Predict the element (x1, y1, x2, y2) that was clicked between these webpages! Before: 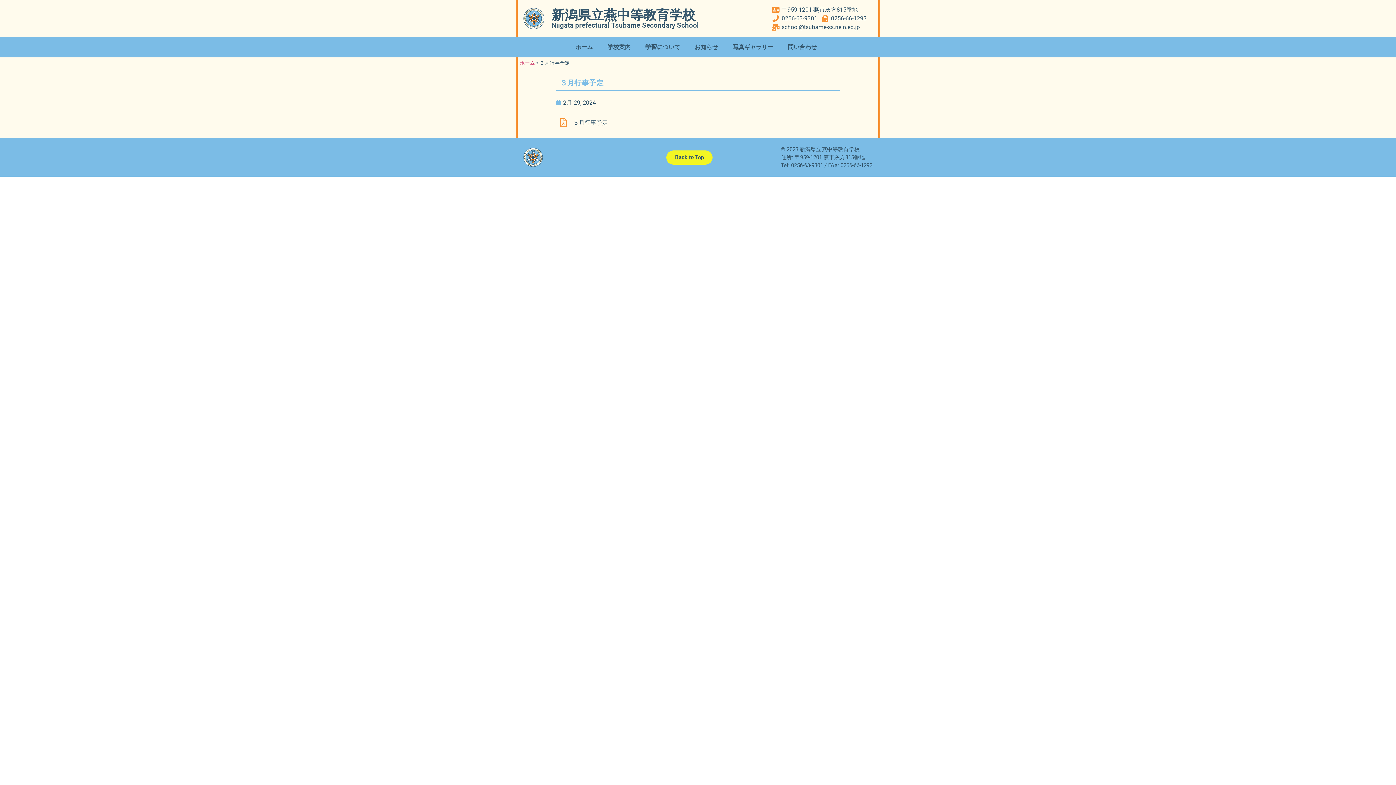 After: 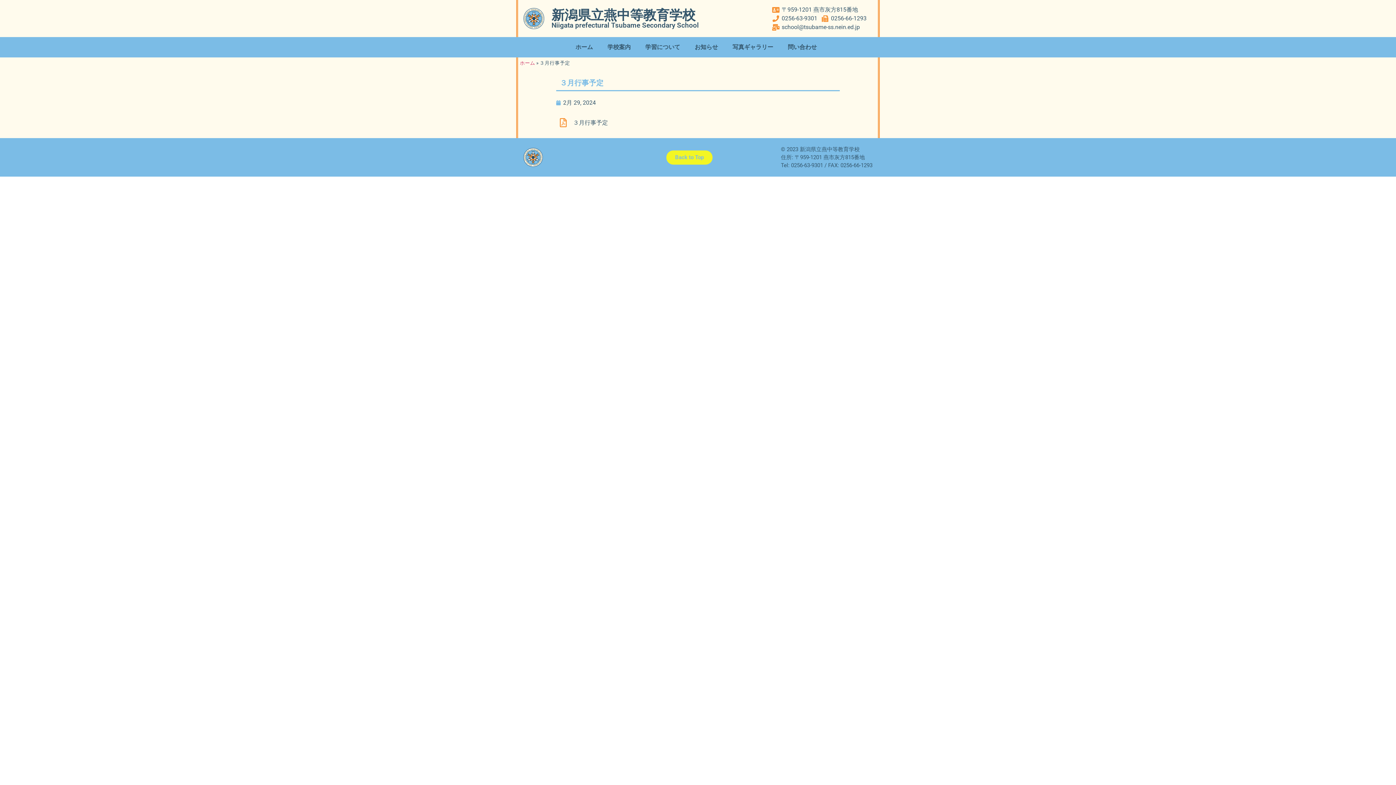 Action: label: Back to Top bbox: (666, 150, 712, 164)